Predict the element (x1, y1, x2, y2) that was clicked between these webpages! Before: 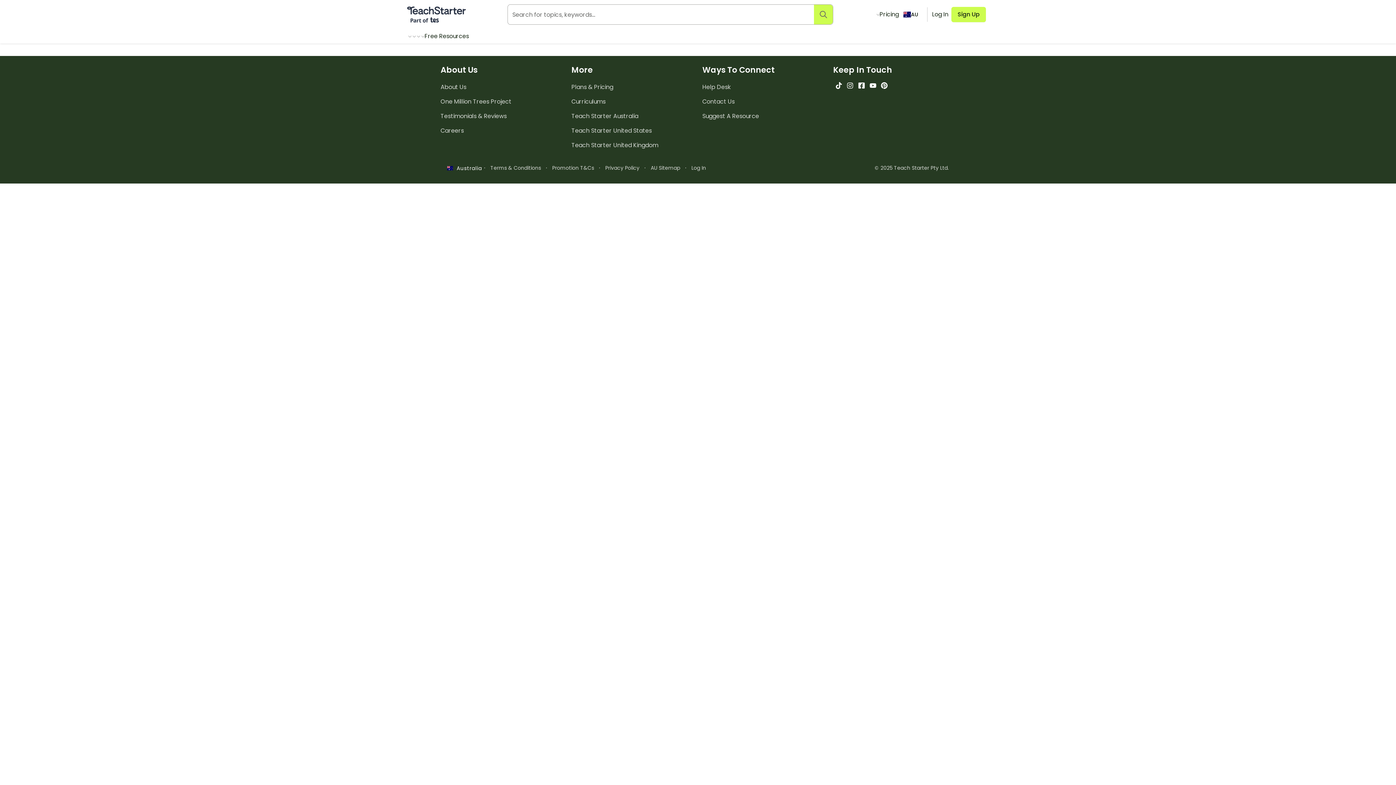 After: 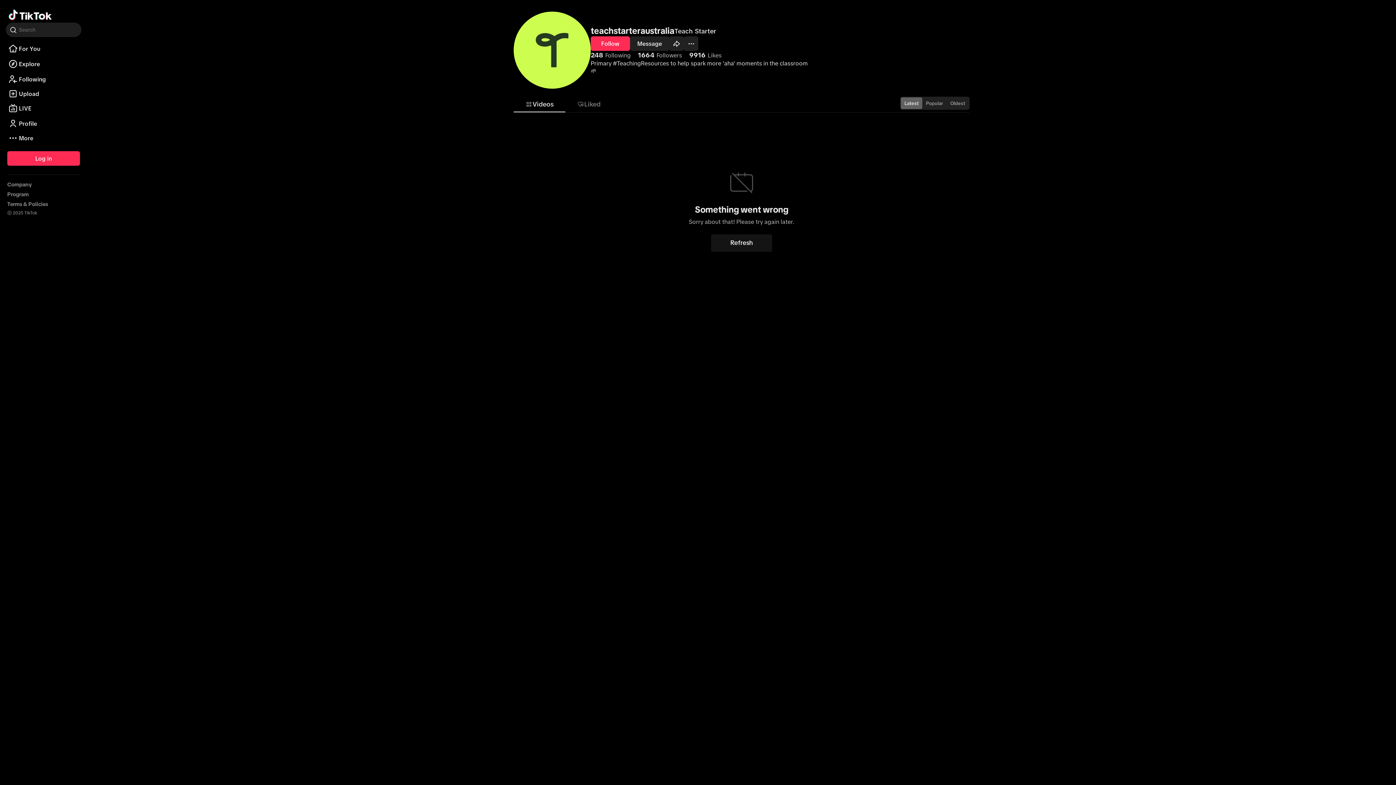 Action: bbox: (833, 82, 844, 89)